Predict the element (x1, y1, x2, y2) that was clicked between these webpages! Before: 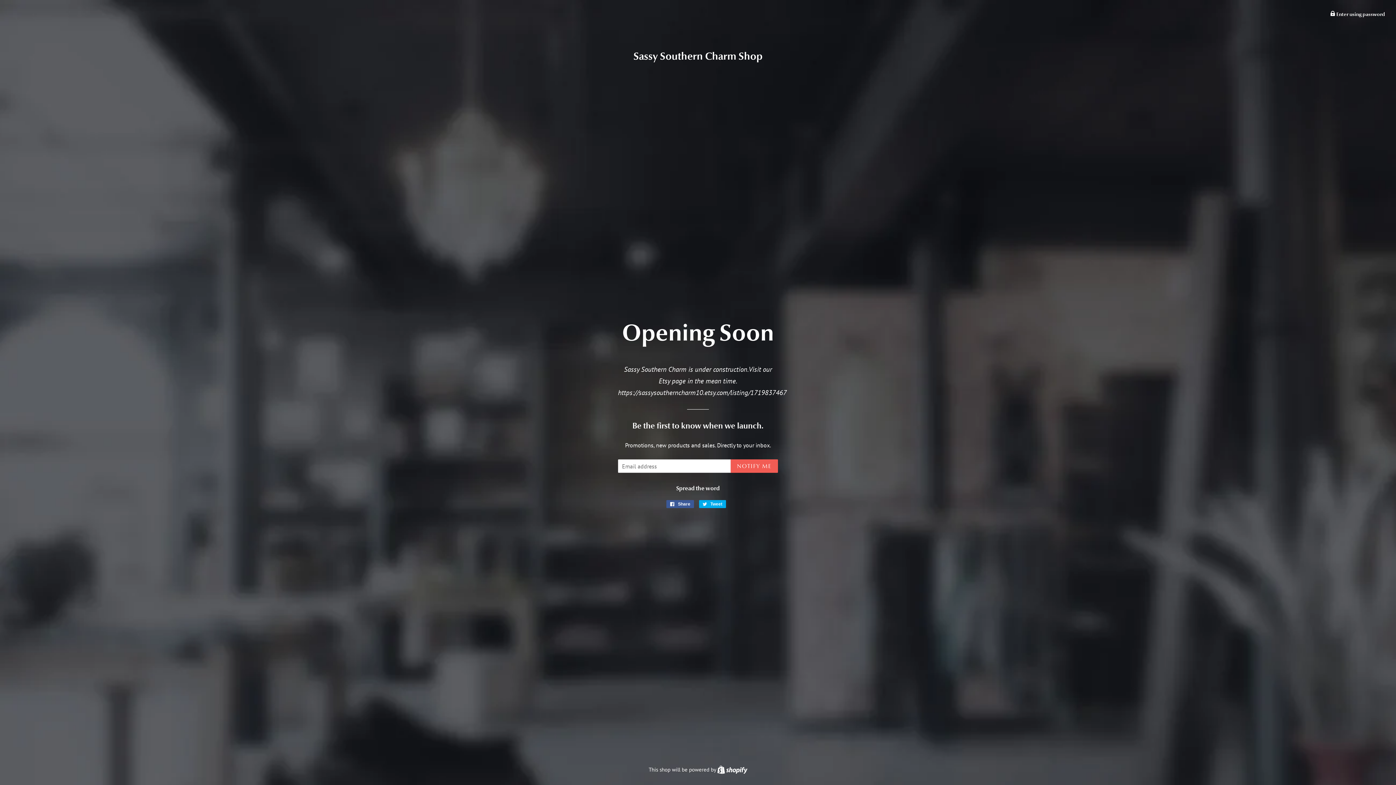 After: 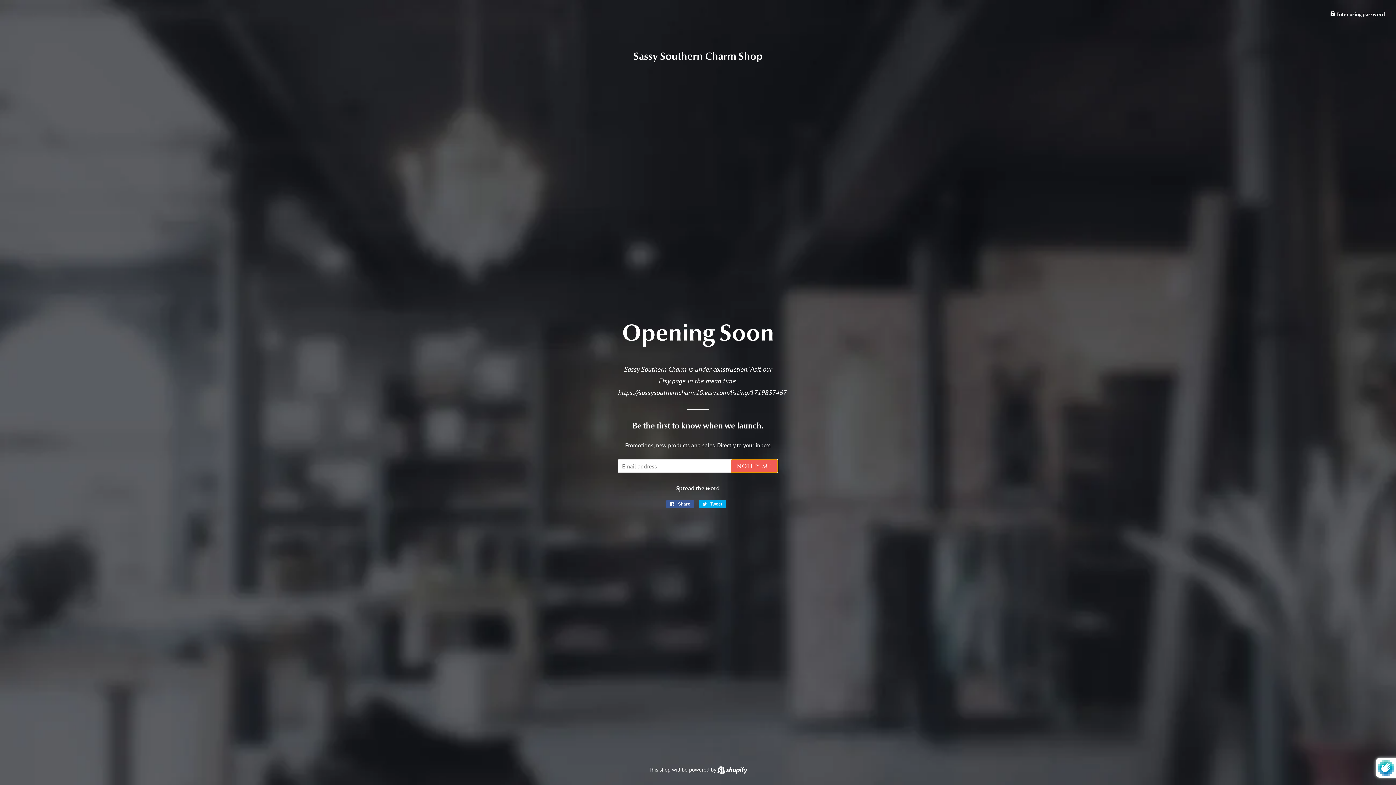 Action: label: NOTIFY ME bbox: (731, 459, 778, 473)